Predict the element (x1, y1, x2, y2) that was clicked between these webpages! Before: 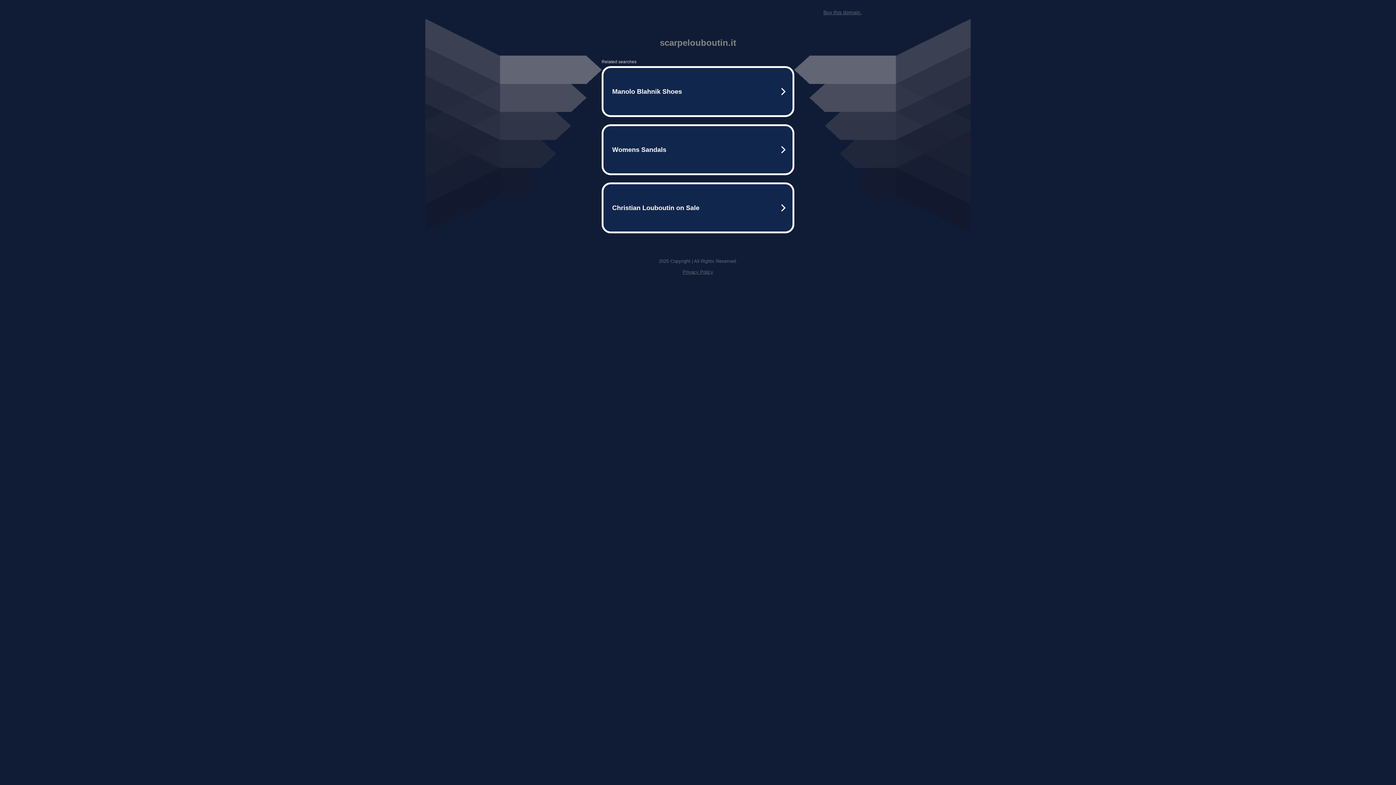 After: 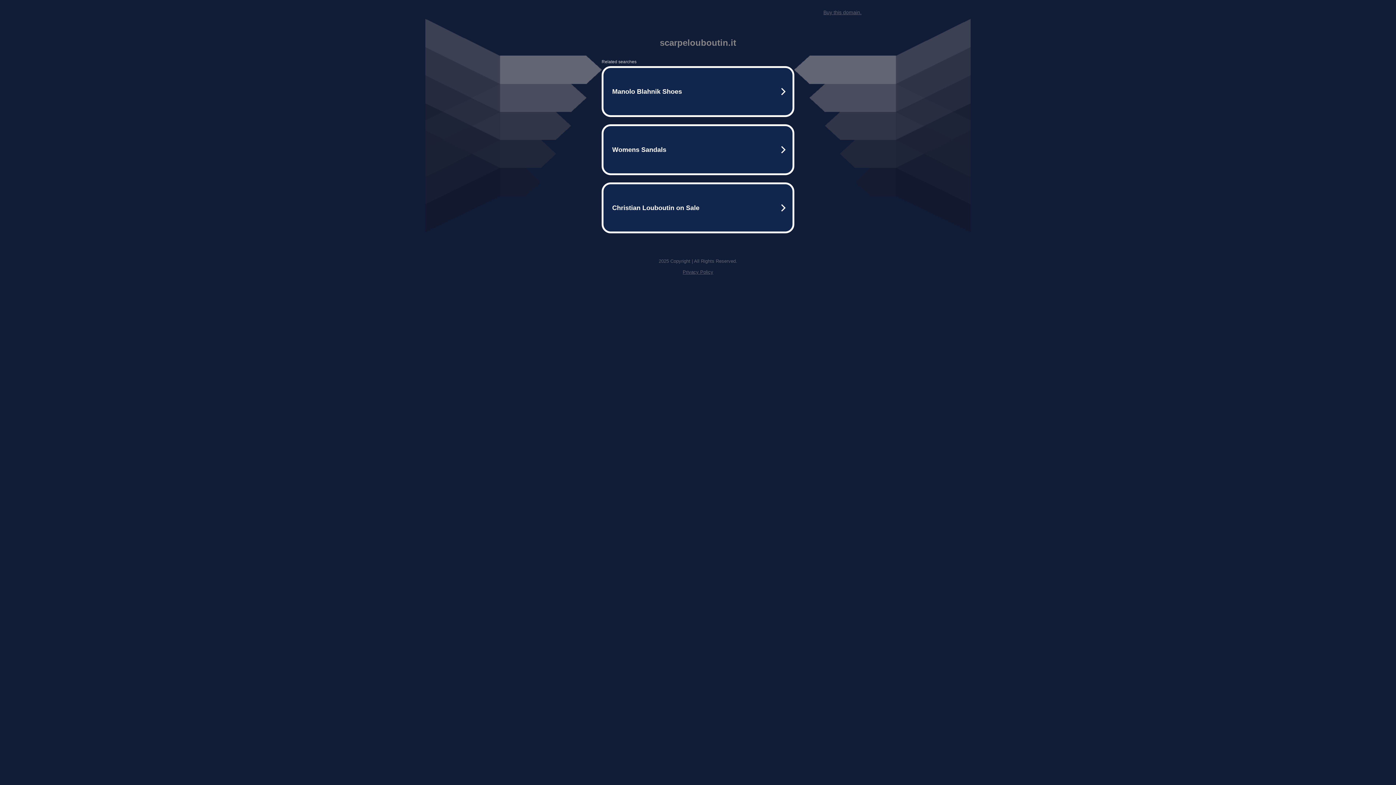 Action: bbox: (682, 269, 713, 274) label: Privacy Policy